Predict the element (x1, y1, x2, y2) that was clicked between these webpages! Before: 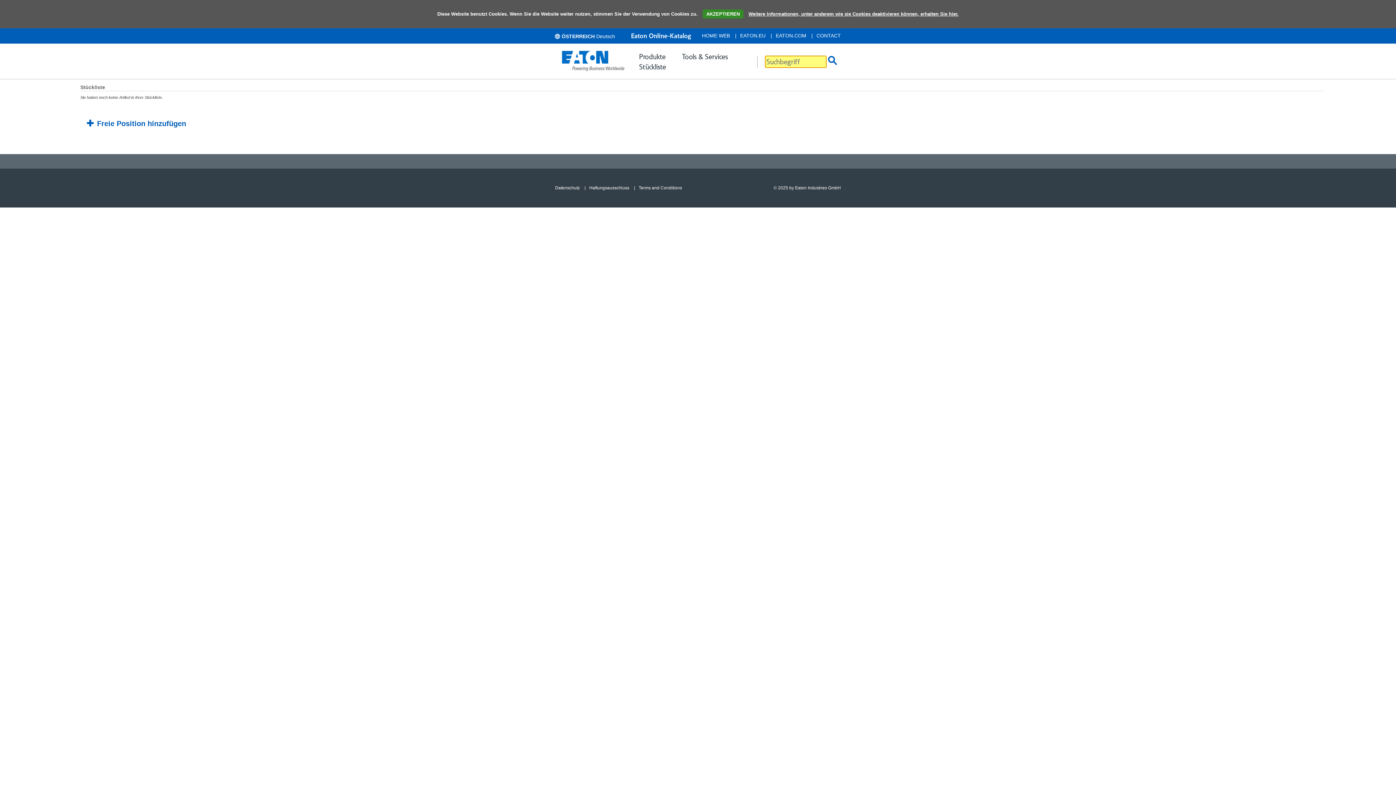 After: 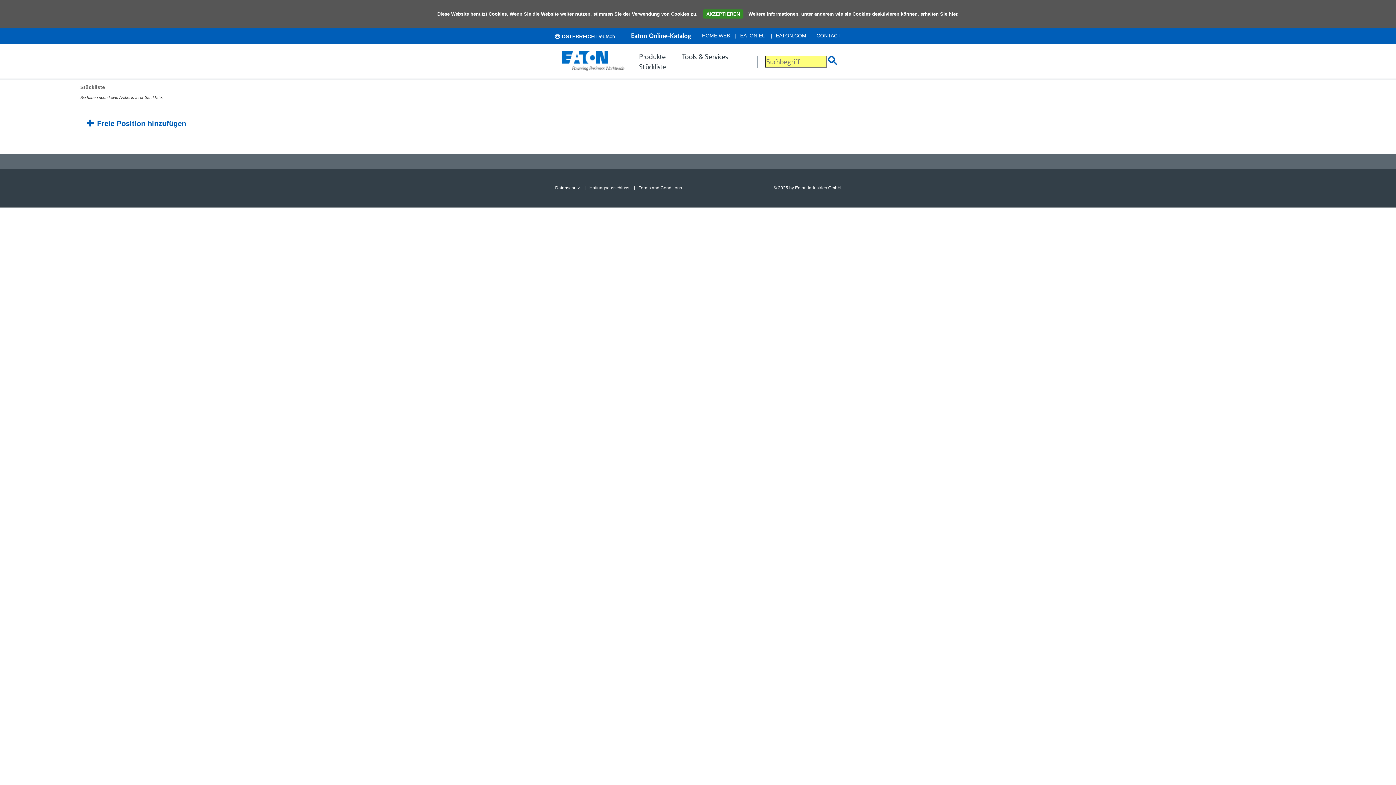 Action: label: EATON.COM bbox: (767, 32, 806, 38)